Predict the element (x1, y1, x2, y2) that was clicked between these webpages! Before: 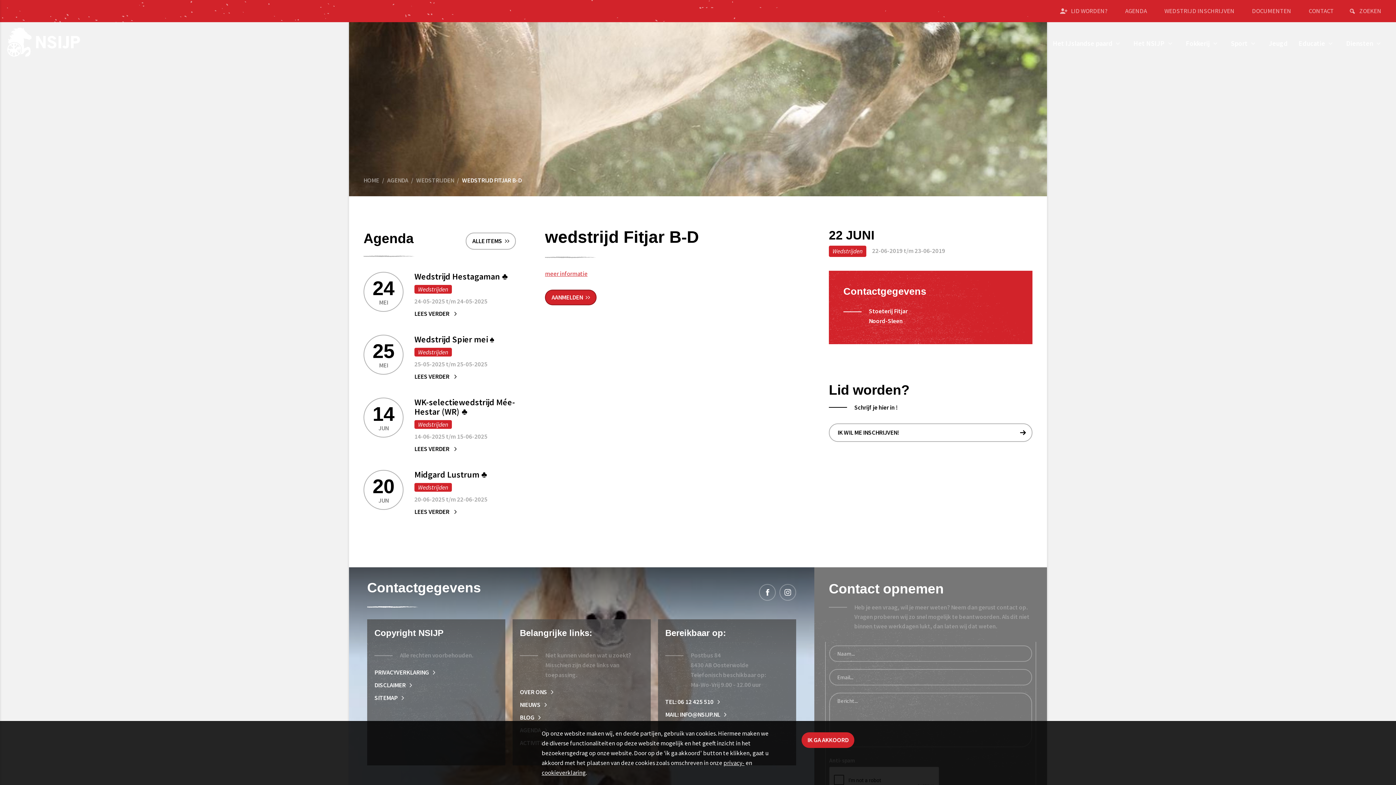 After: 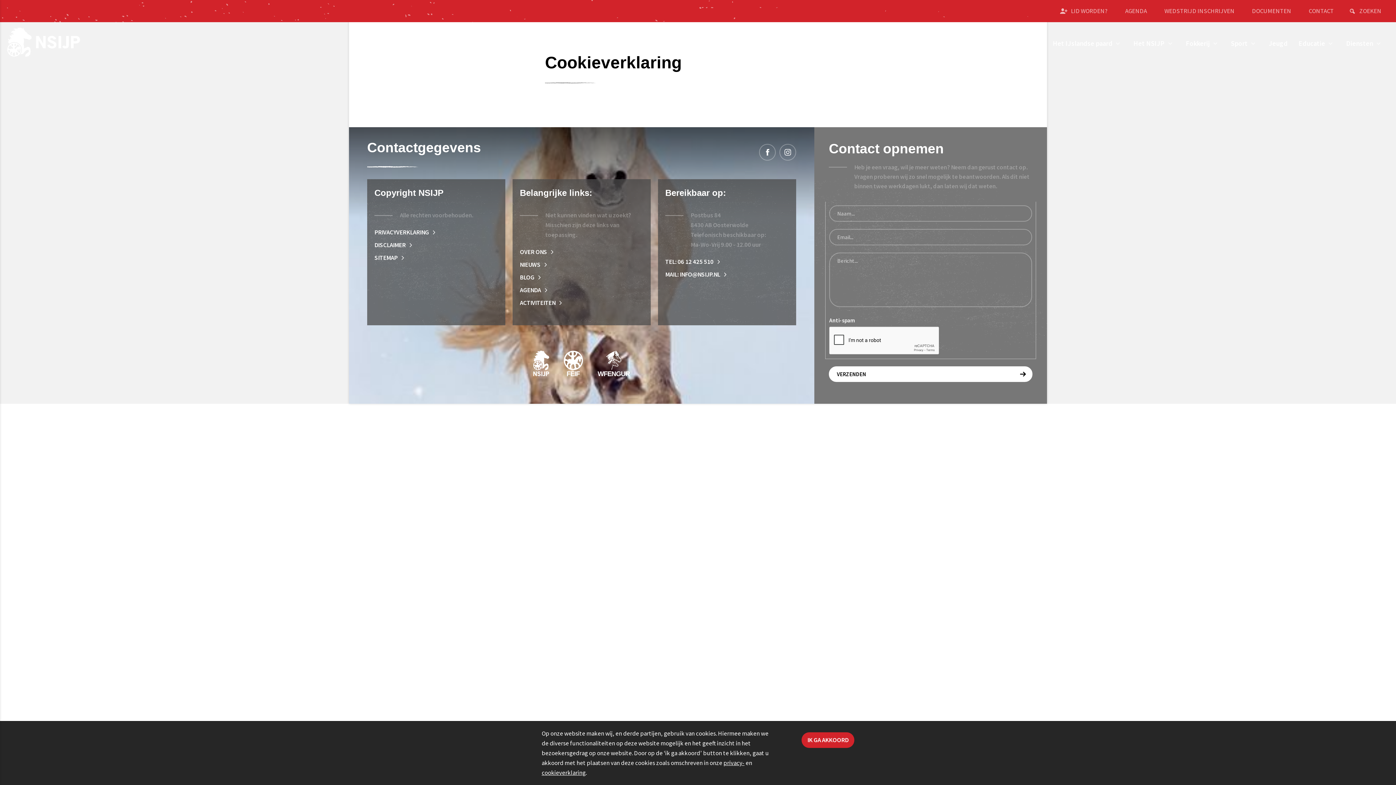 Action: bbox: (541, 769, 585, 777) label: cookieverklaring